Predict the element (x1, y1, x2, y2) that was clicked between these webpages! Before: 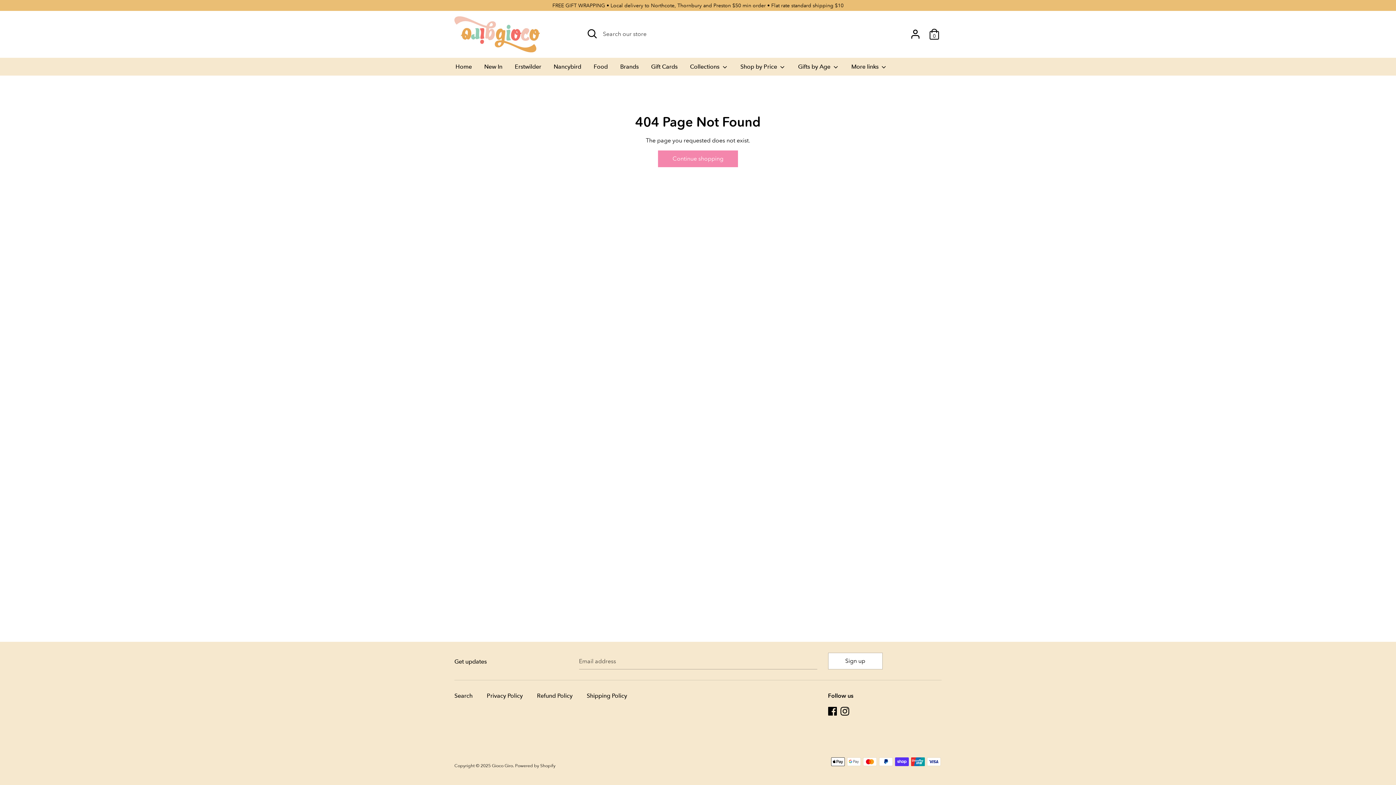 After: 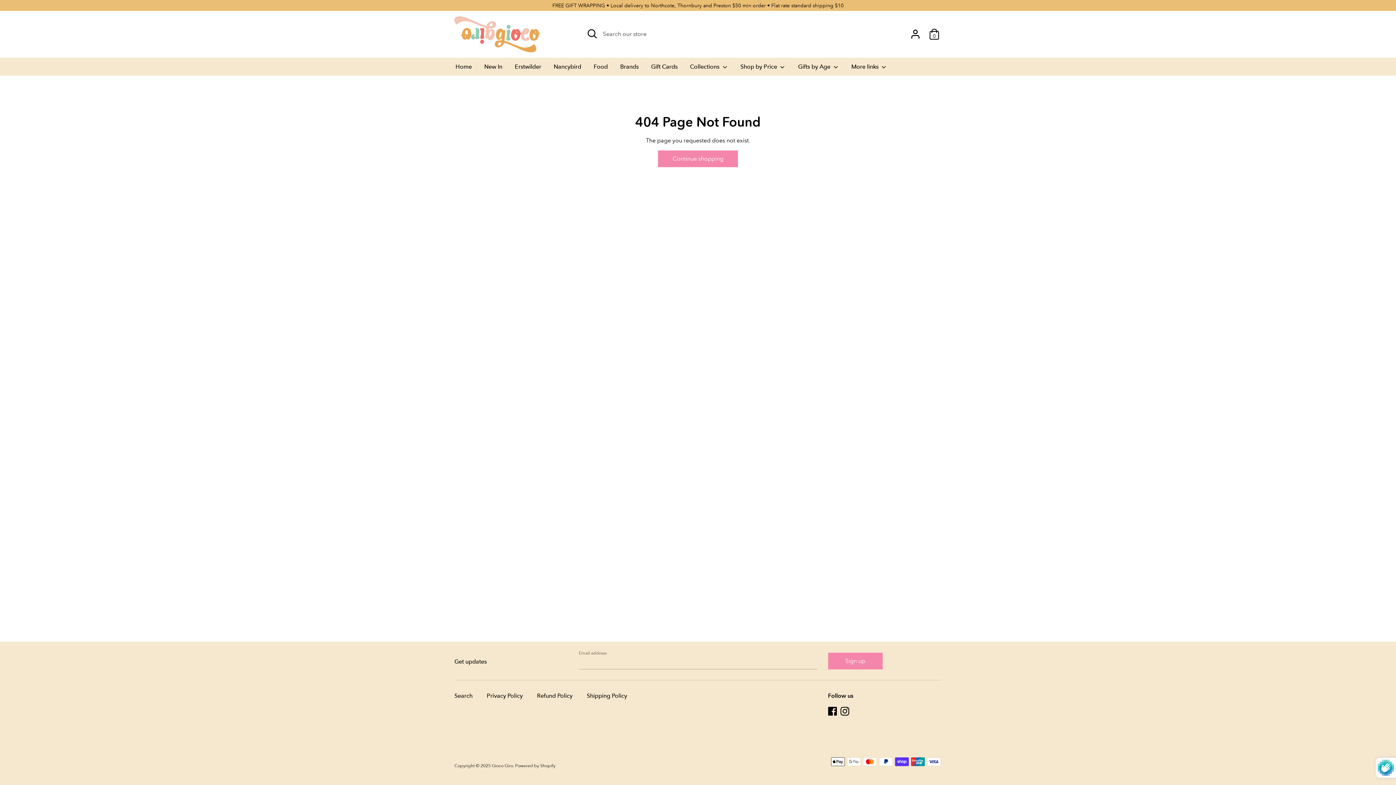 Action: bbox: (828, 653, 882, 669) label: Sign up